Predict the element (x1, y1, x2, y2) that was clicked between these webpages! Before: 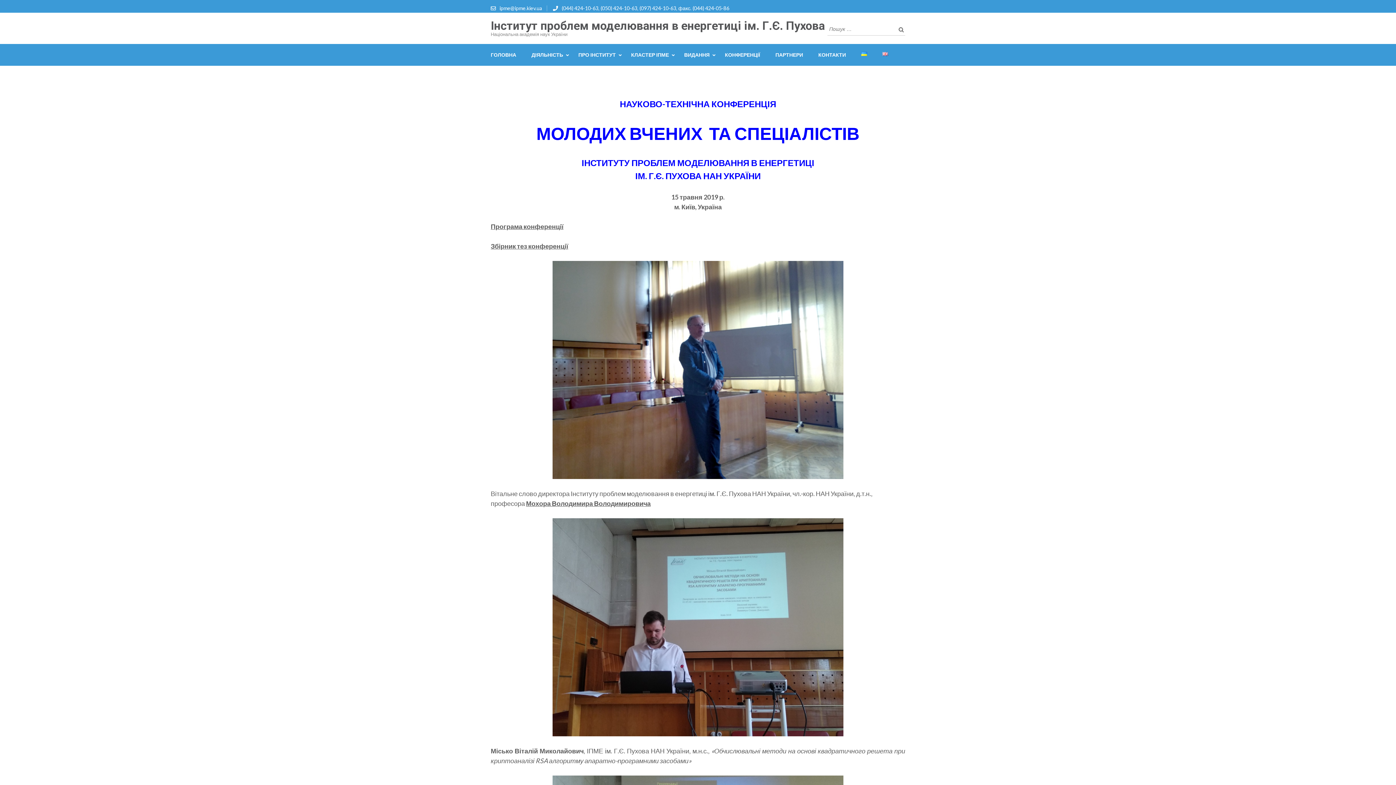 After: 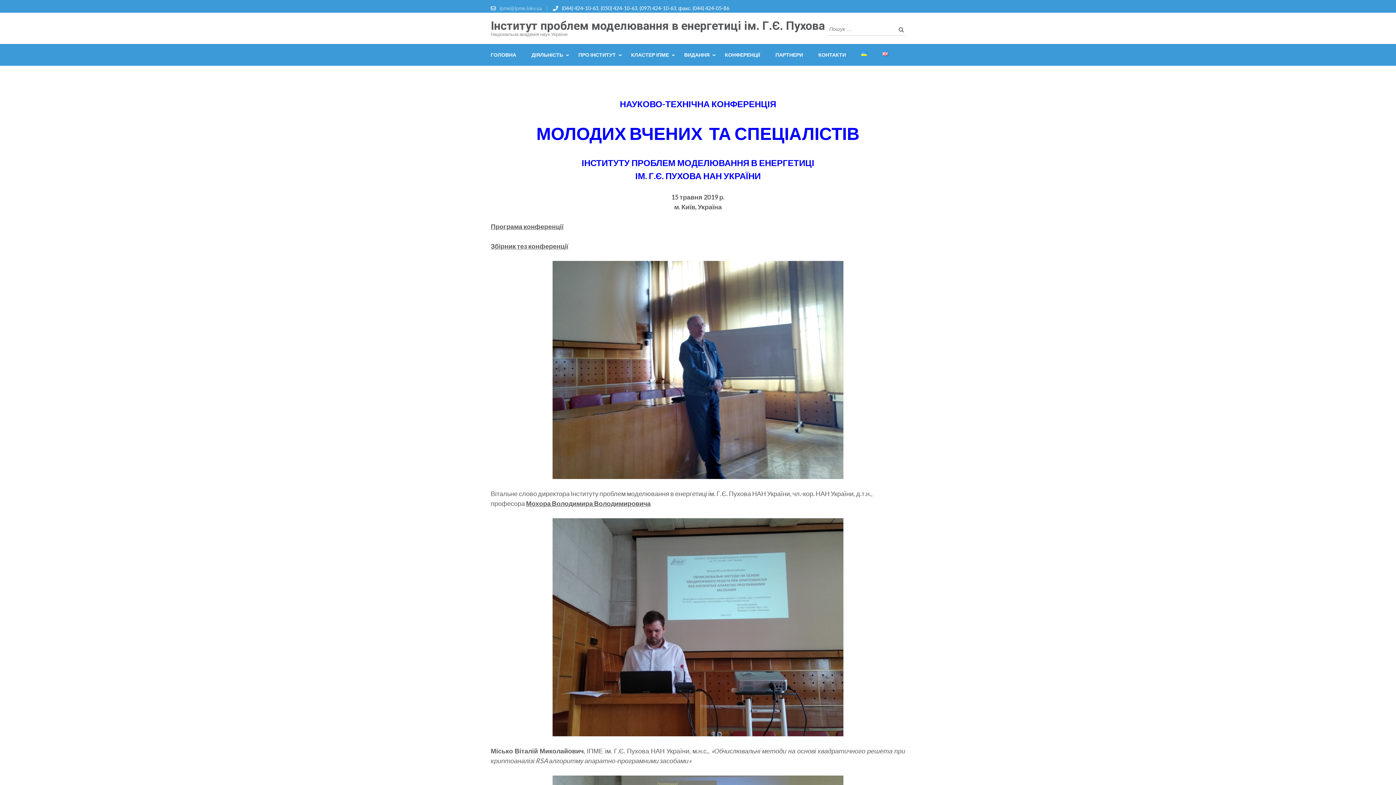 Action: label: ipme@ipme.kiev.ua bbox: (499, 5, 542, 11)